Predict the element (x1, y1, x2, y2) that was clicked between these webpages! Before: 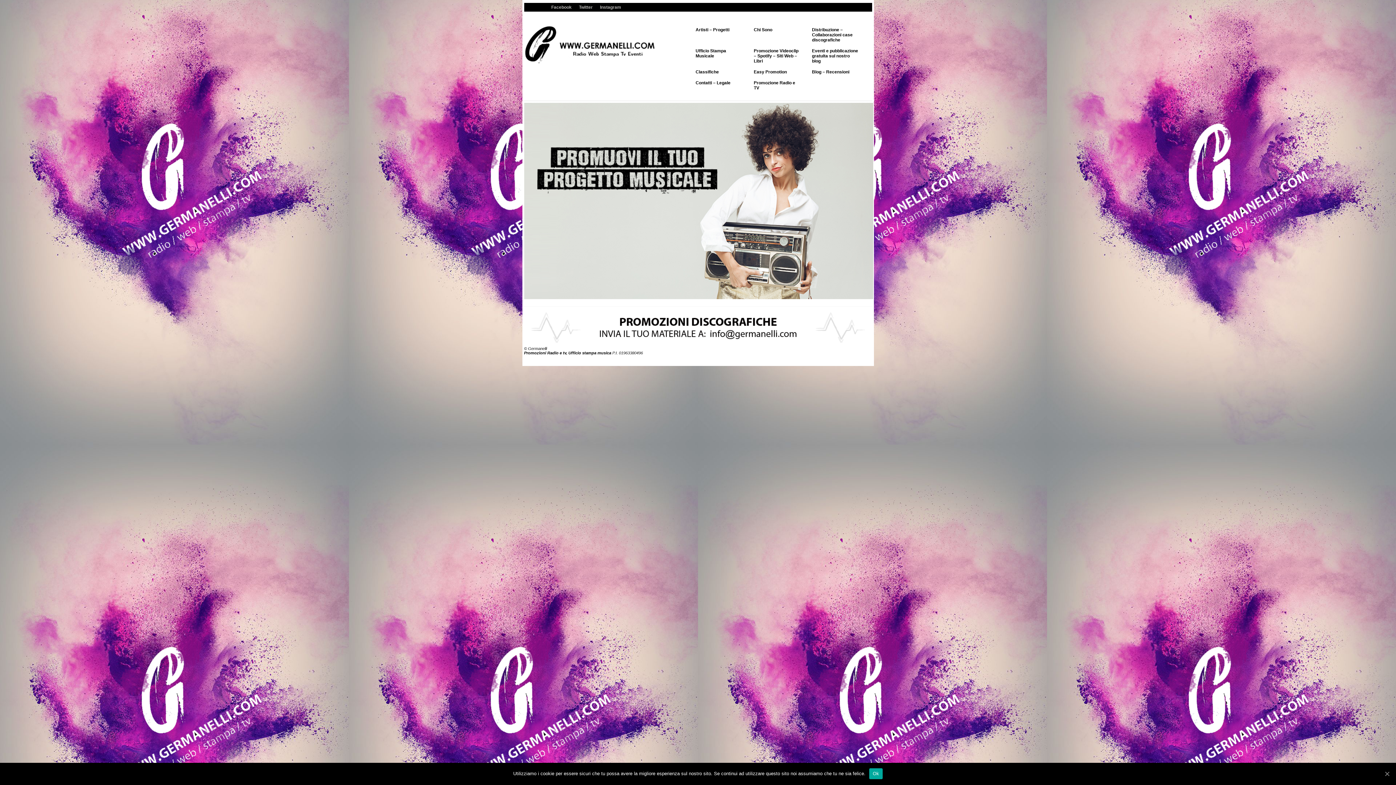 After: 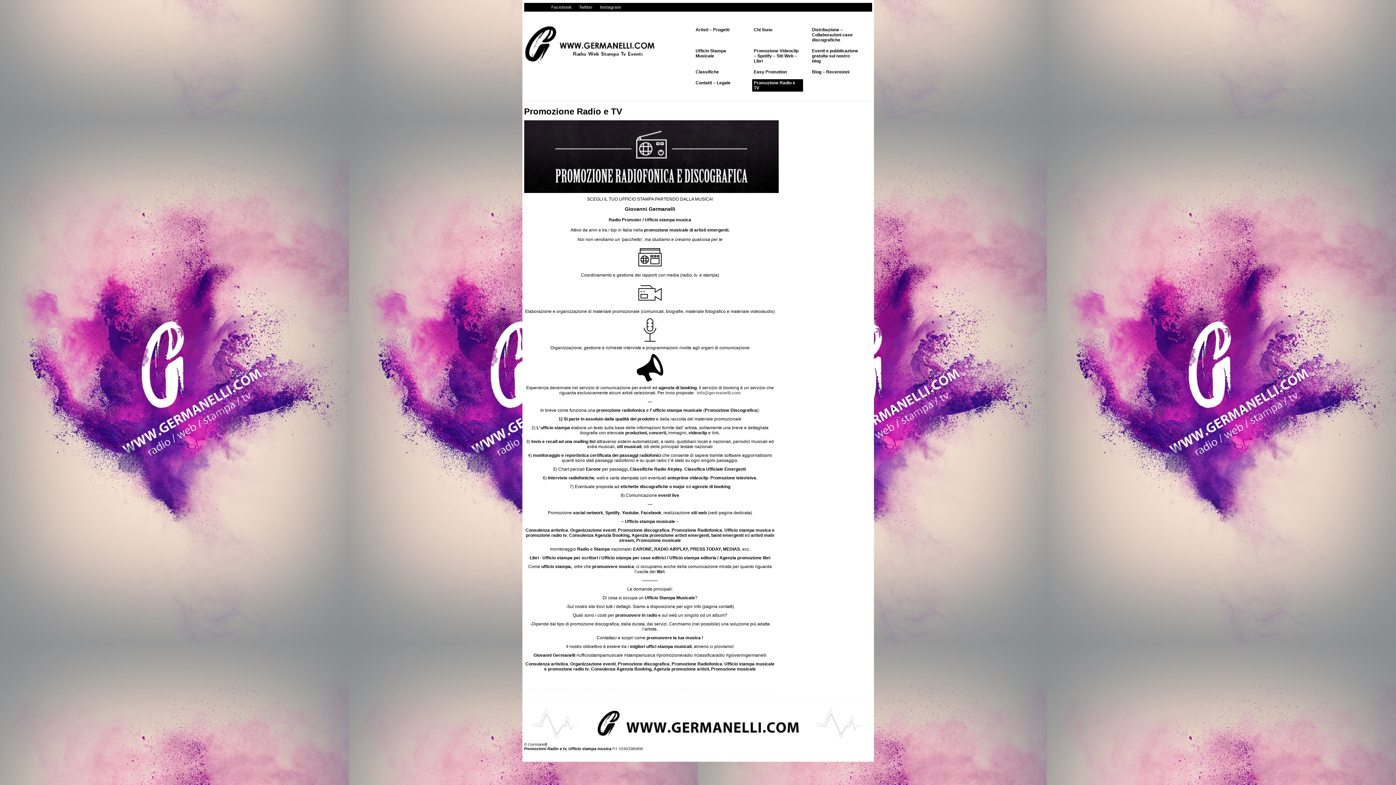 Action: label: Promozione Radio e TV bbox: (752, 79, 803, 91)